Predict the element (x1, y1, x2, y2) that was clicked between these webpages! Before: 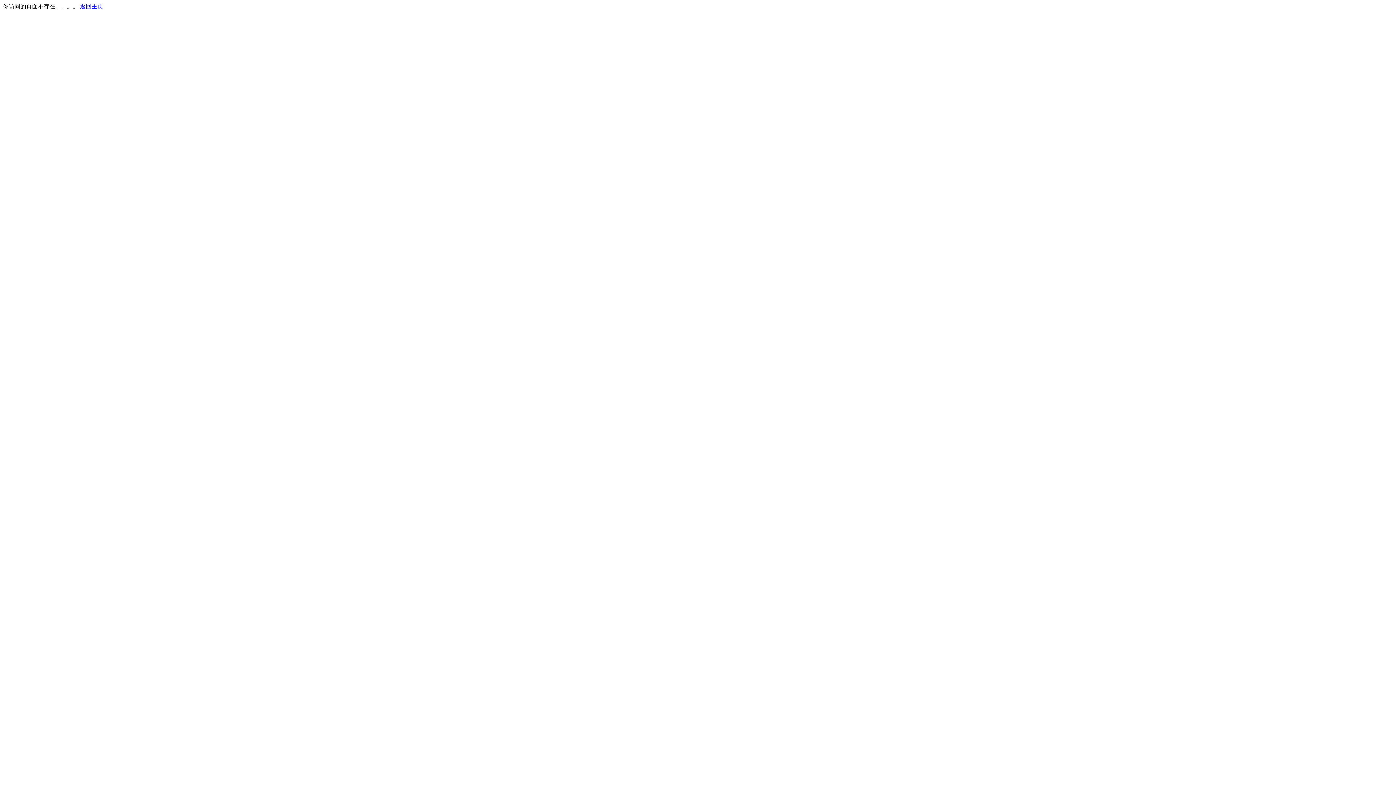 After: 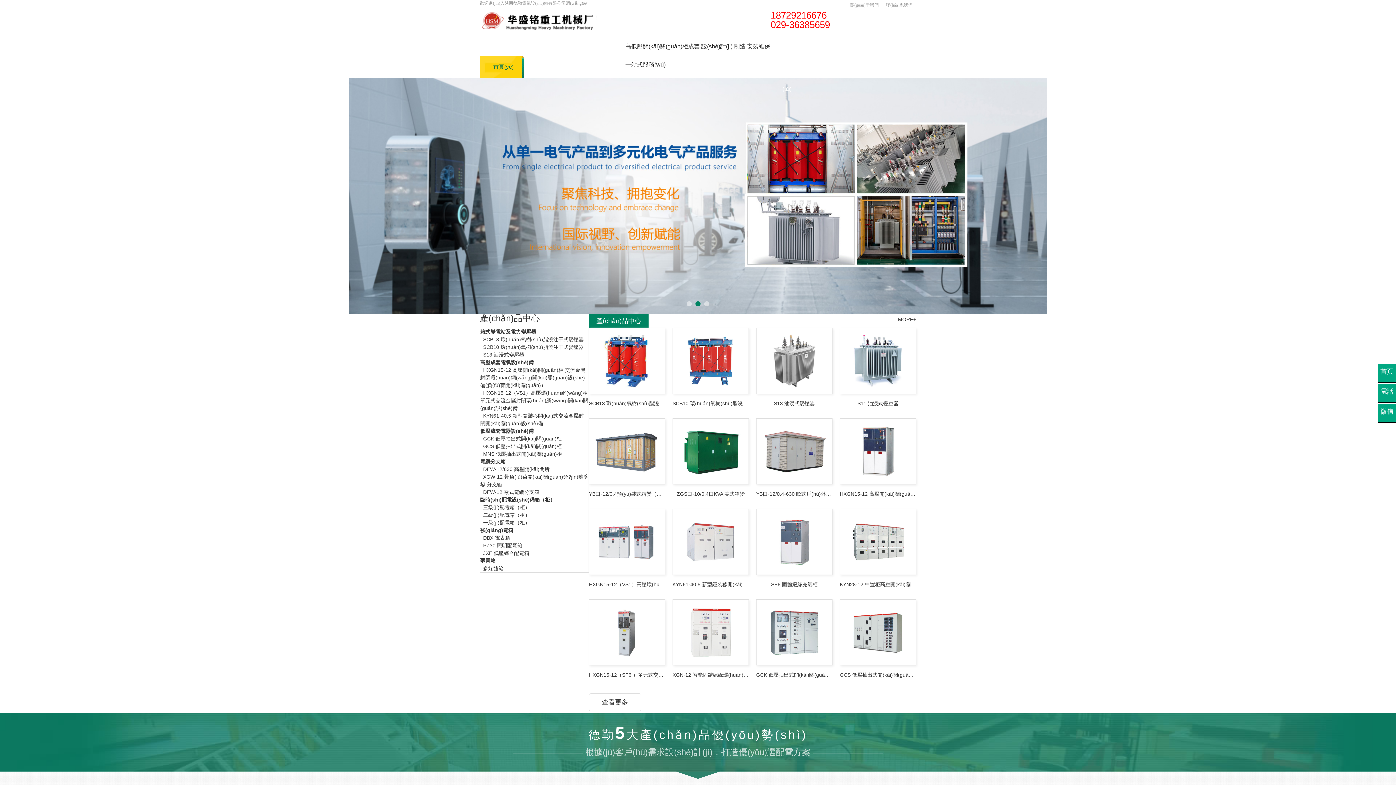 Action: bbox: (80, 3, 103, 9) label: 返回主页